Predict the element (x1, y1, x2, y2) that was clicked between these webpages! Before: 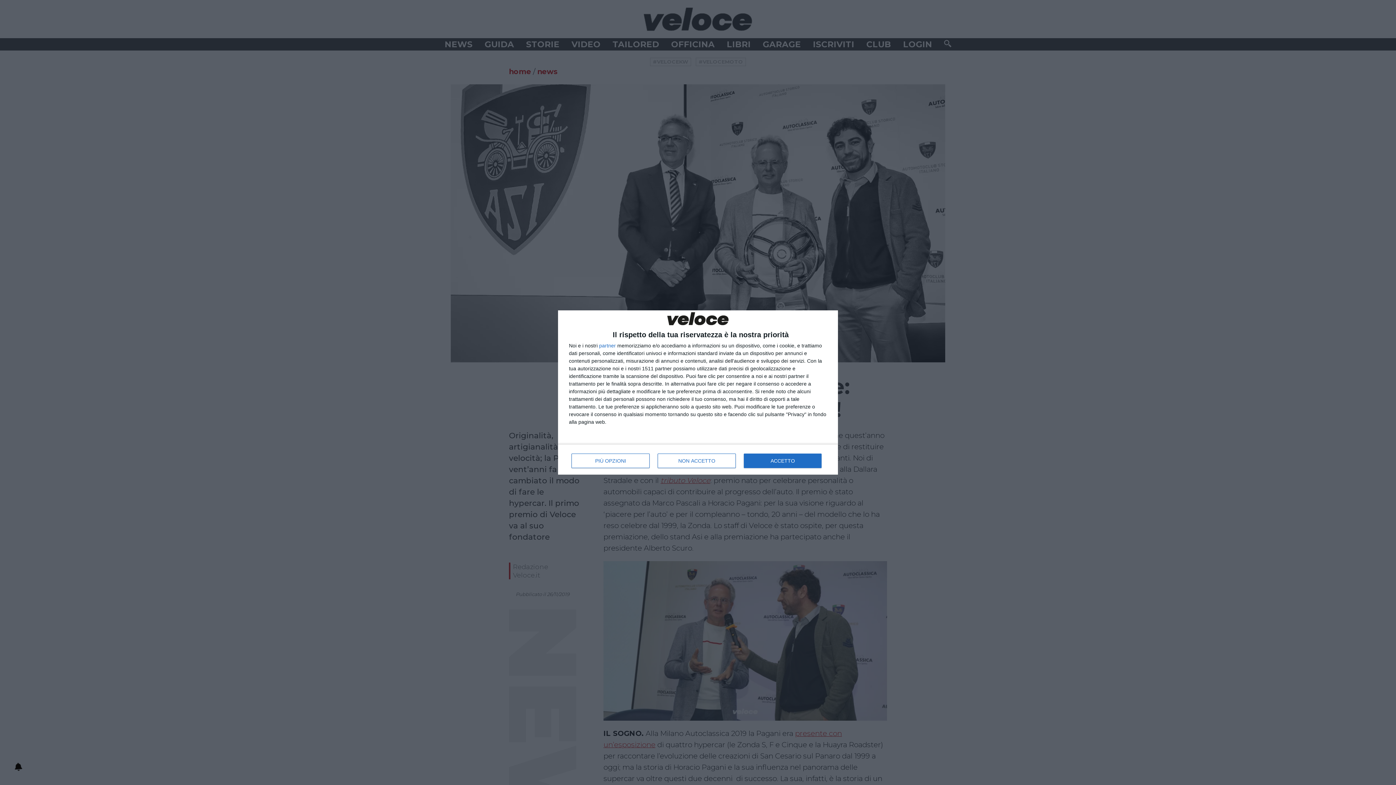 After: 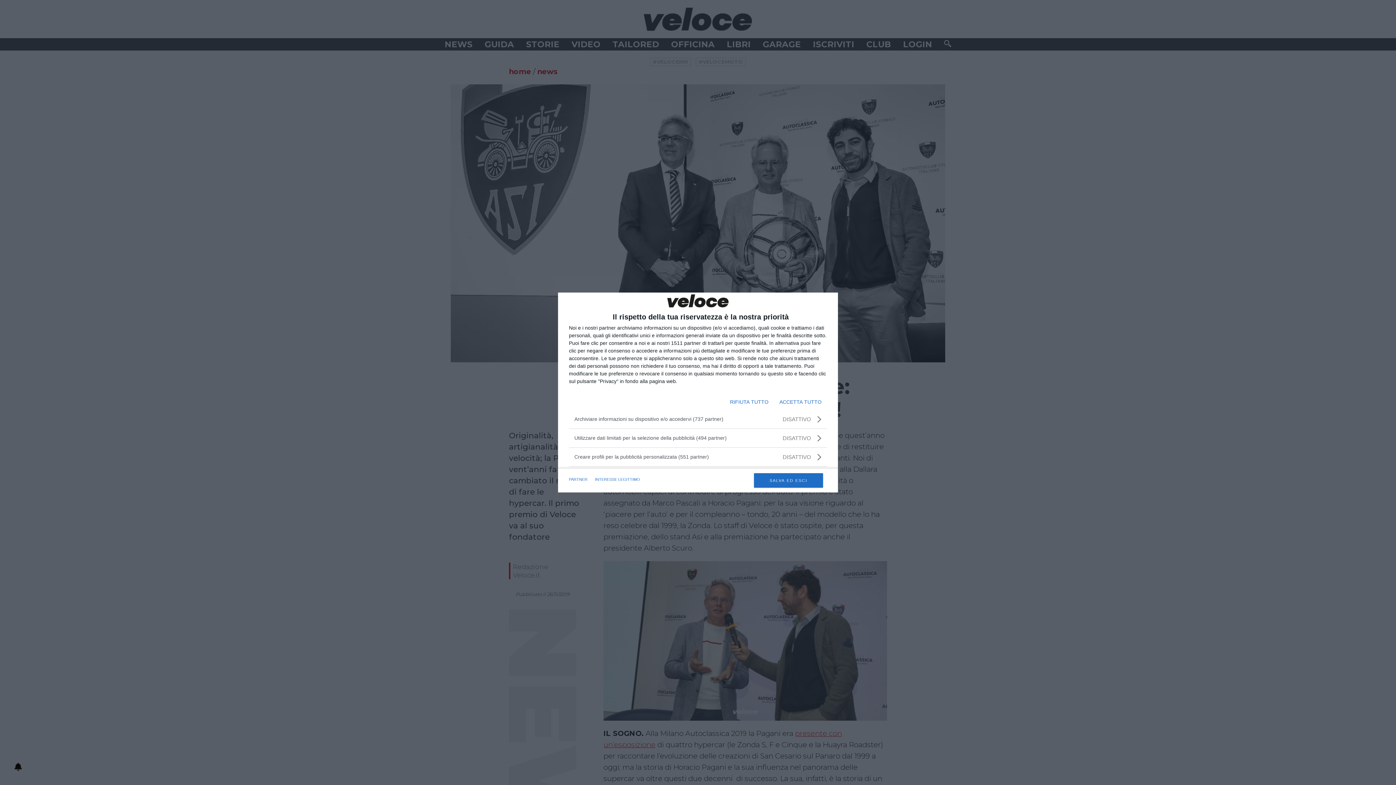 Action: label: PIÙ OPZIONI bbox: (571, 453, 649, 468)